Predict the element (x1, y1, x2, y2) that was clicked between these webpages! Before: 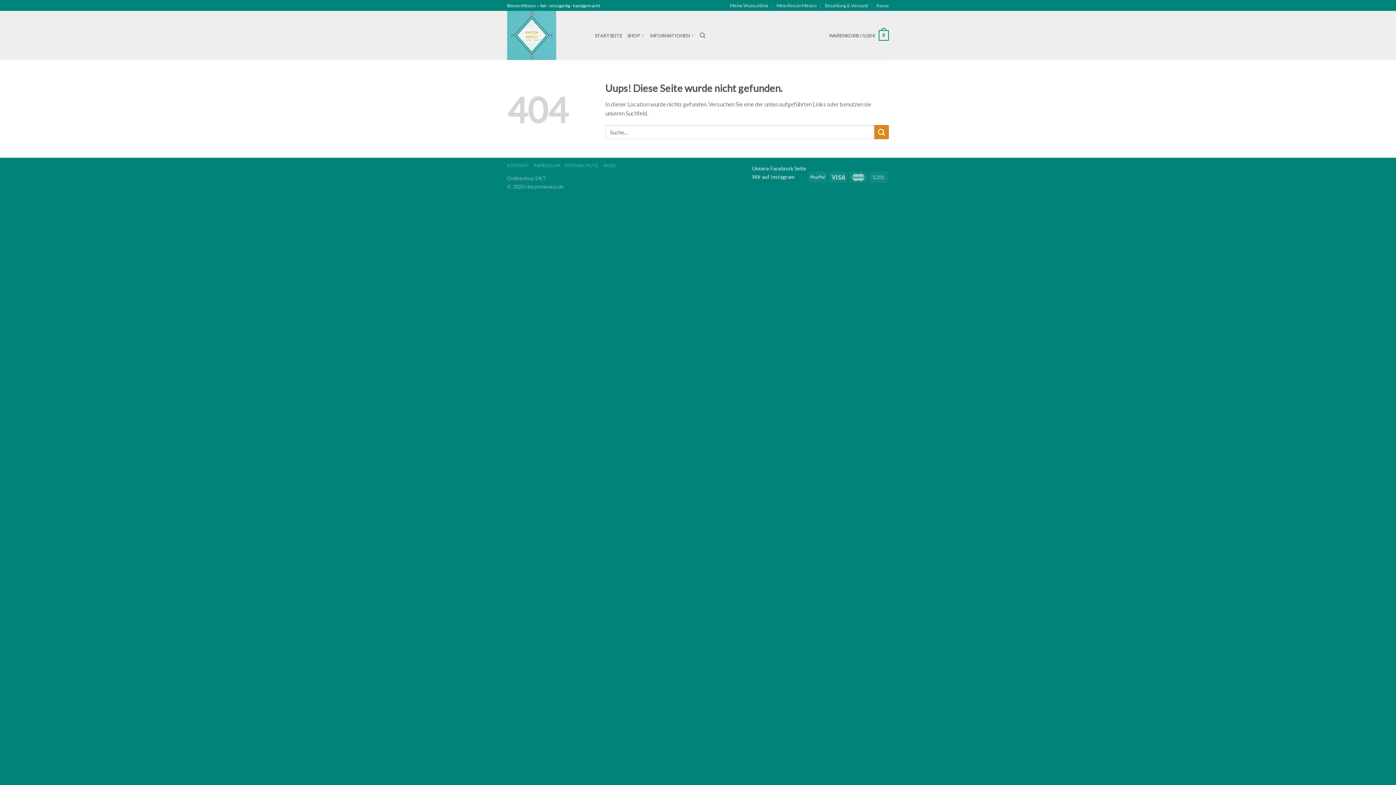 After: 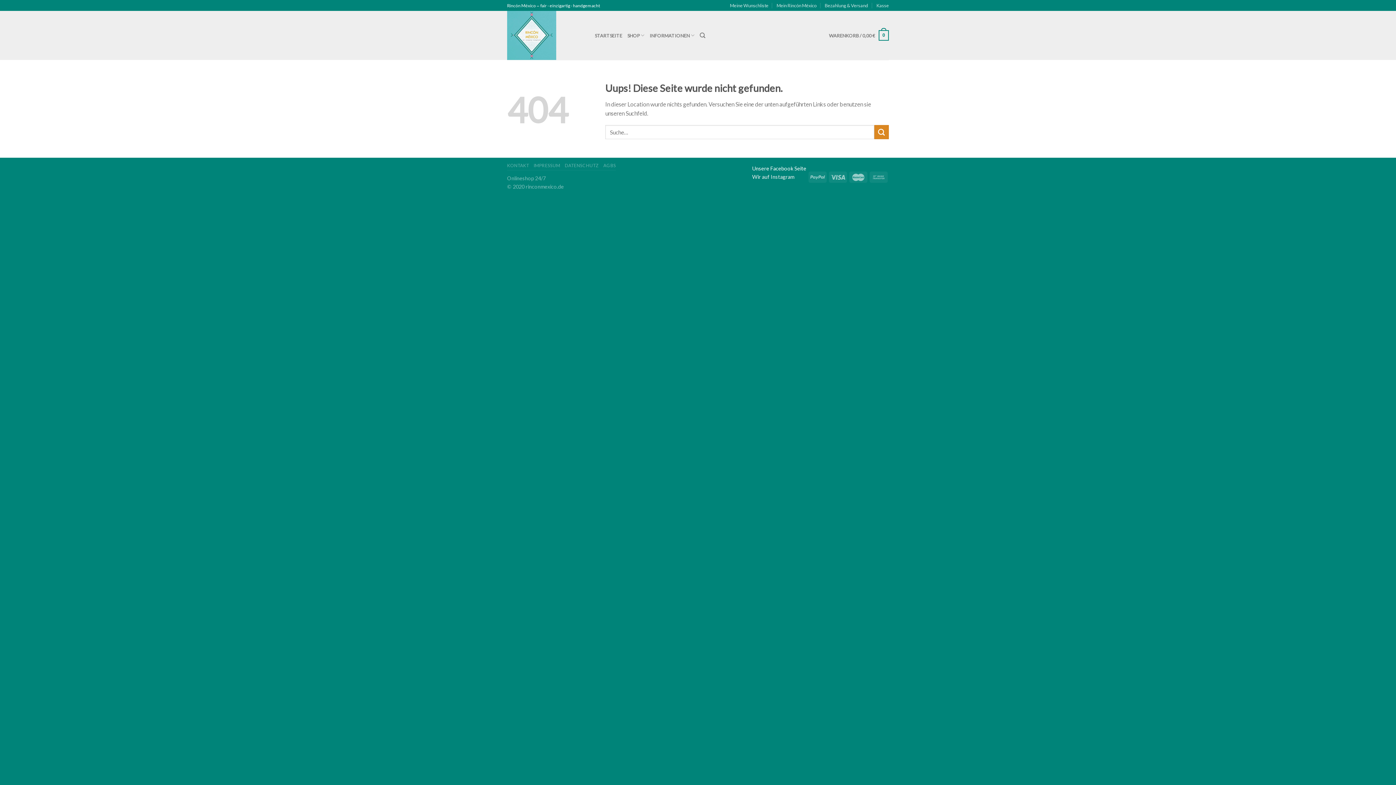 Action: label: Unsere Facebook Seite bbox: (752, 165, 806, 171)